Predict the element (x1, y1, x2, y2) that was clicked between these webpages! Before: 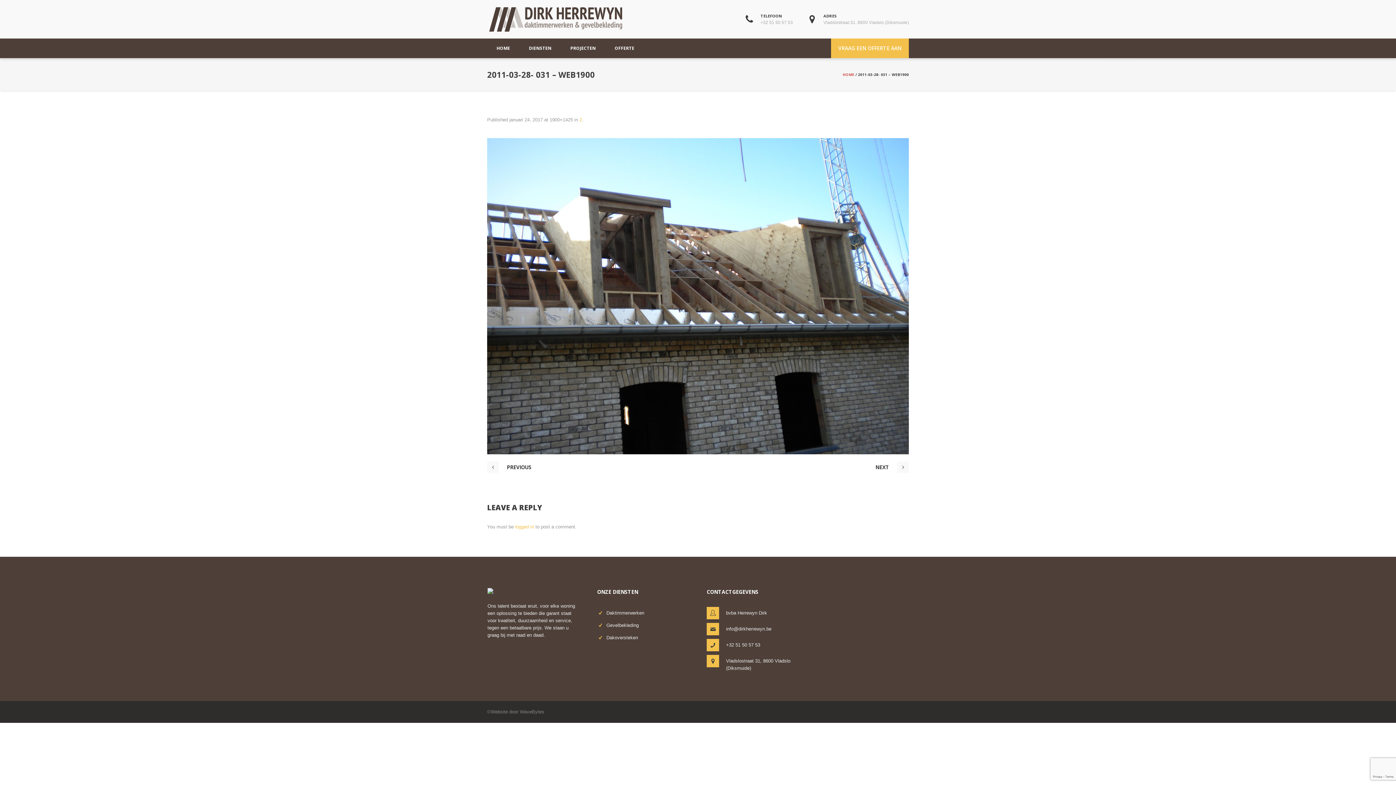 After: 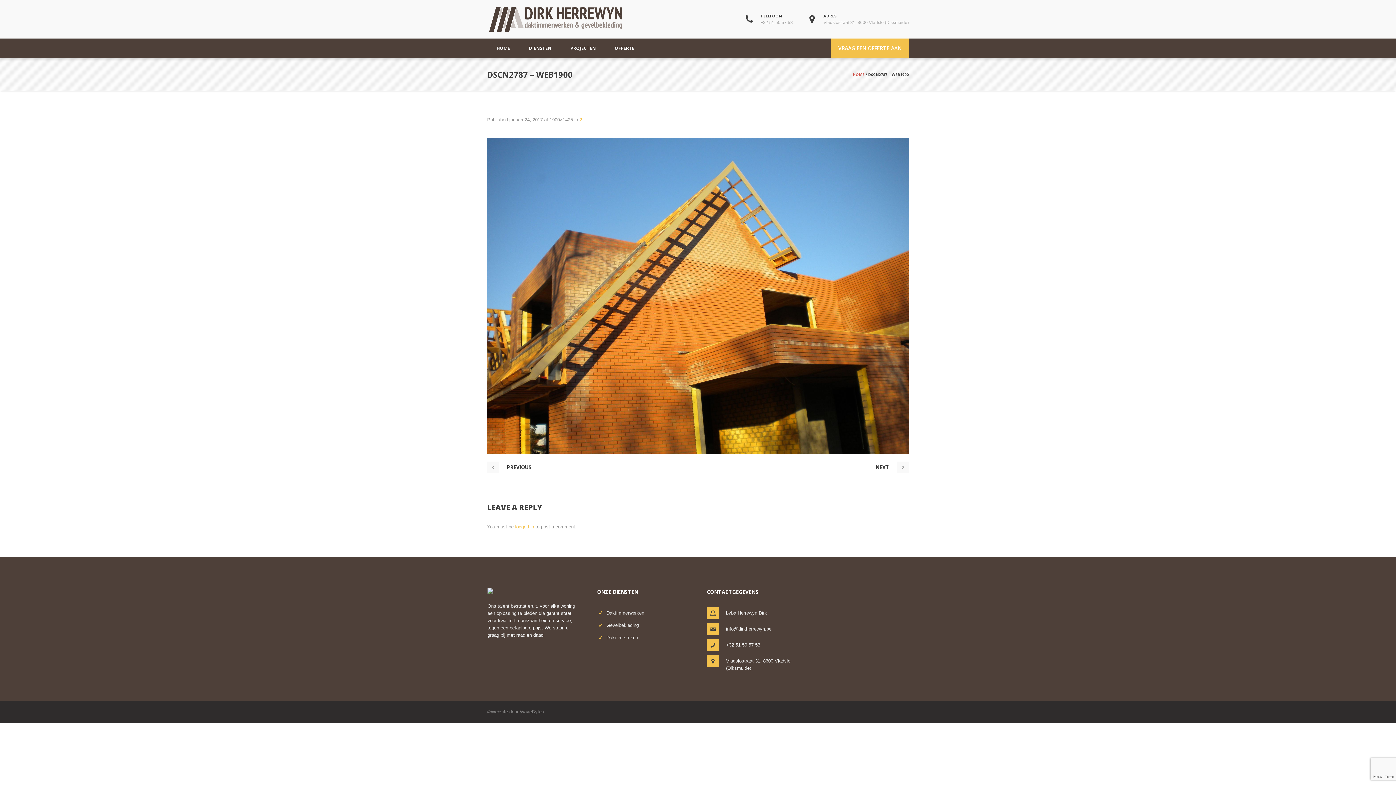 Action: label: PREVIOUS bbox: (487, 464, 531, 470)